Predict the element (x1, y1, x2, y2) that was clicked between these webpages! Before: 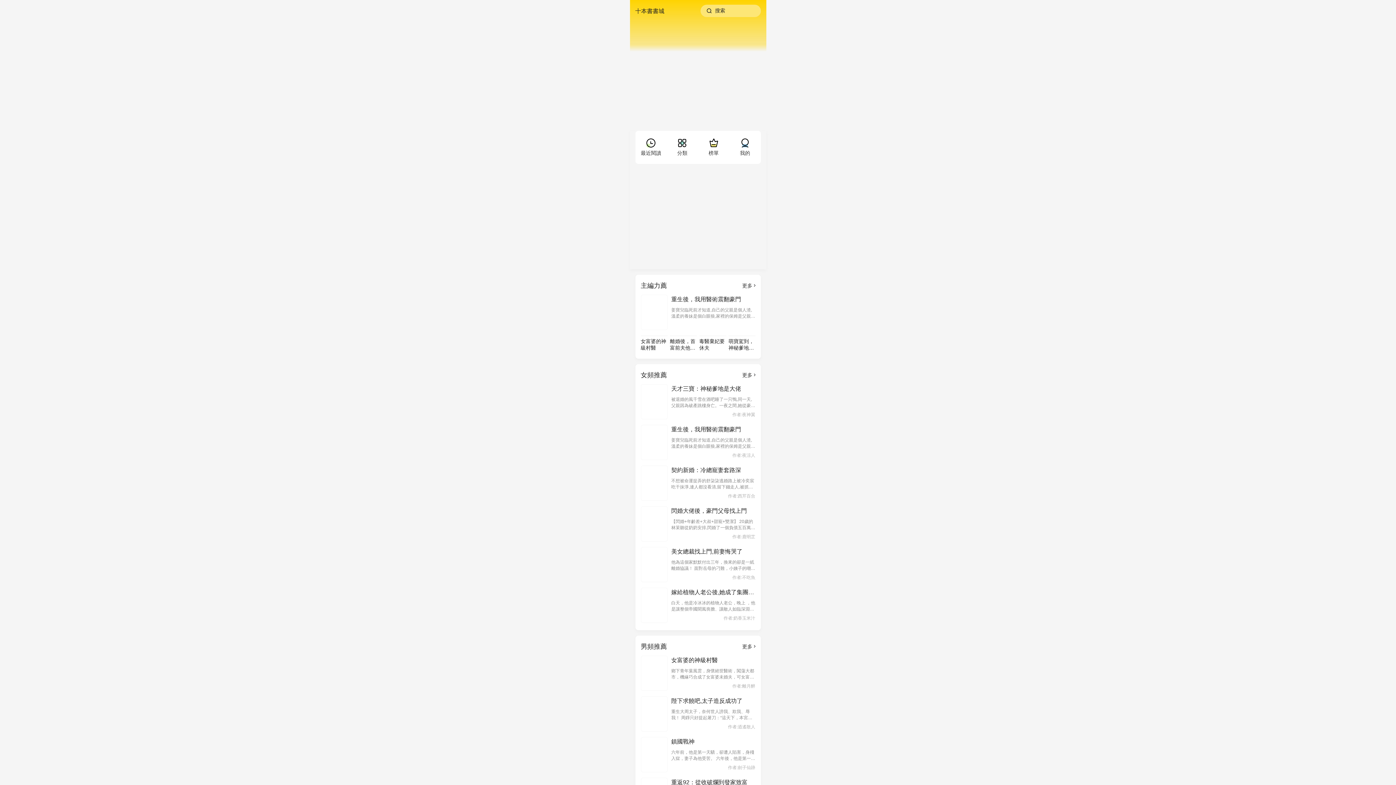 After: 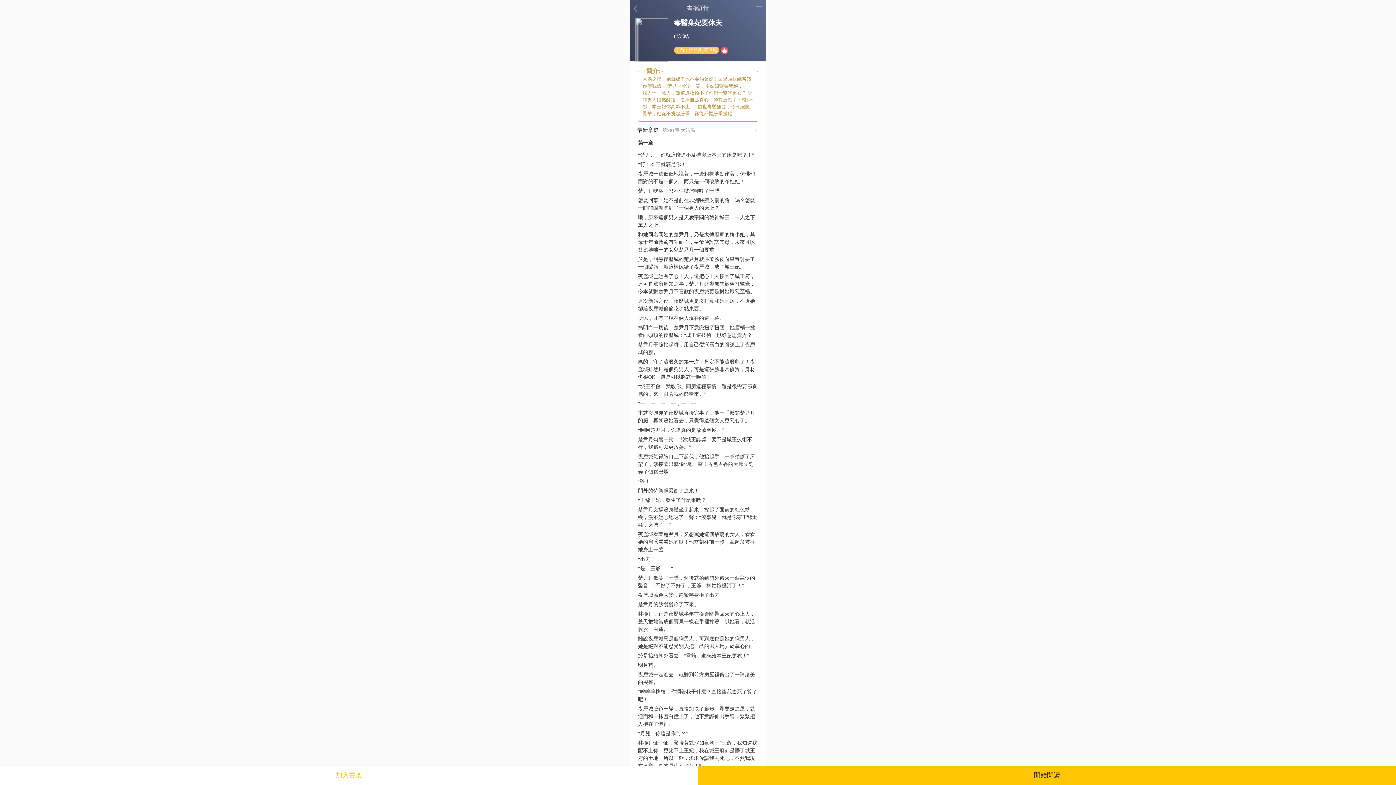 Action: bbox: (699, 335, 725, 351) label: 毒醫棄妃要休夫